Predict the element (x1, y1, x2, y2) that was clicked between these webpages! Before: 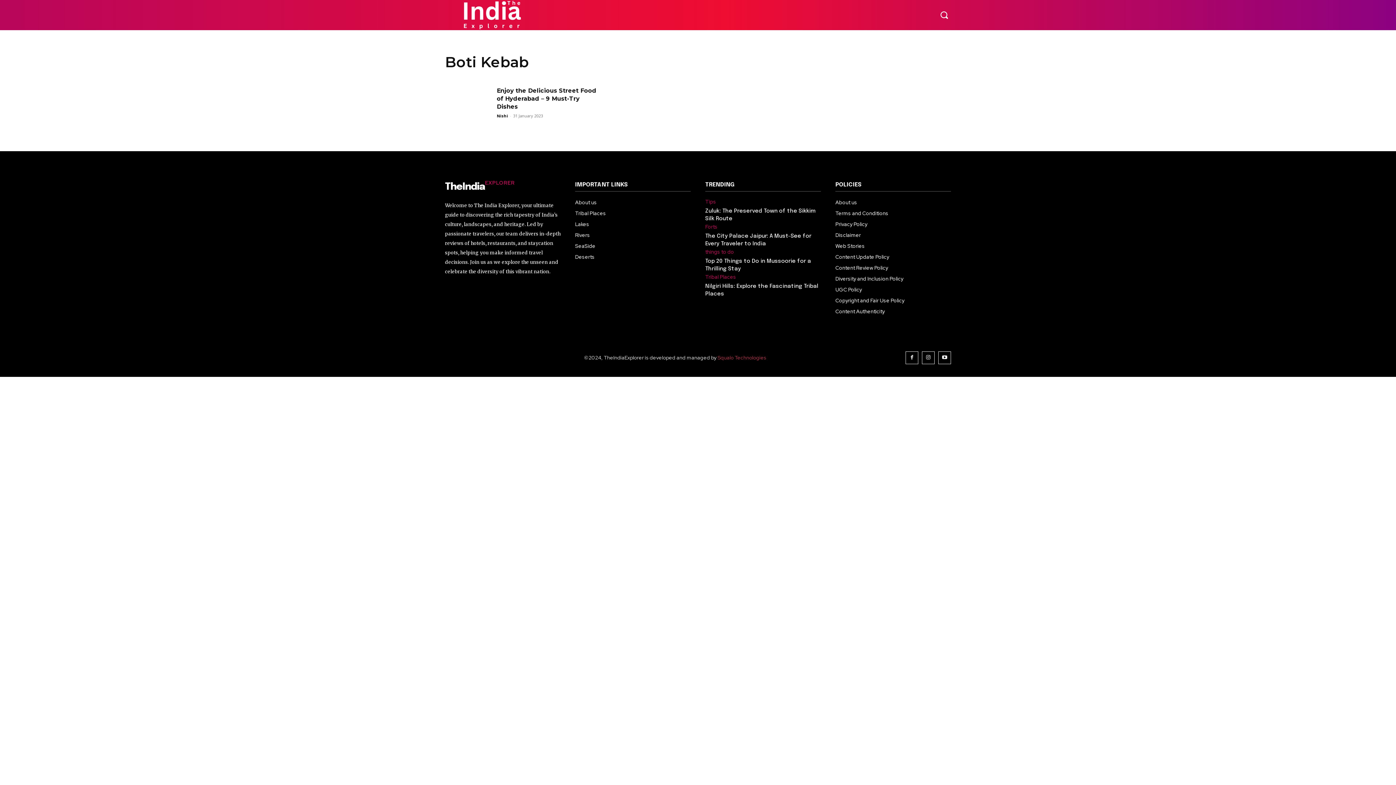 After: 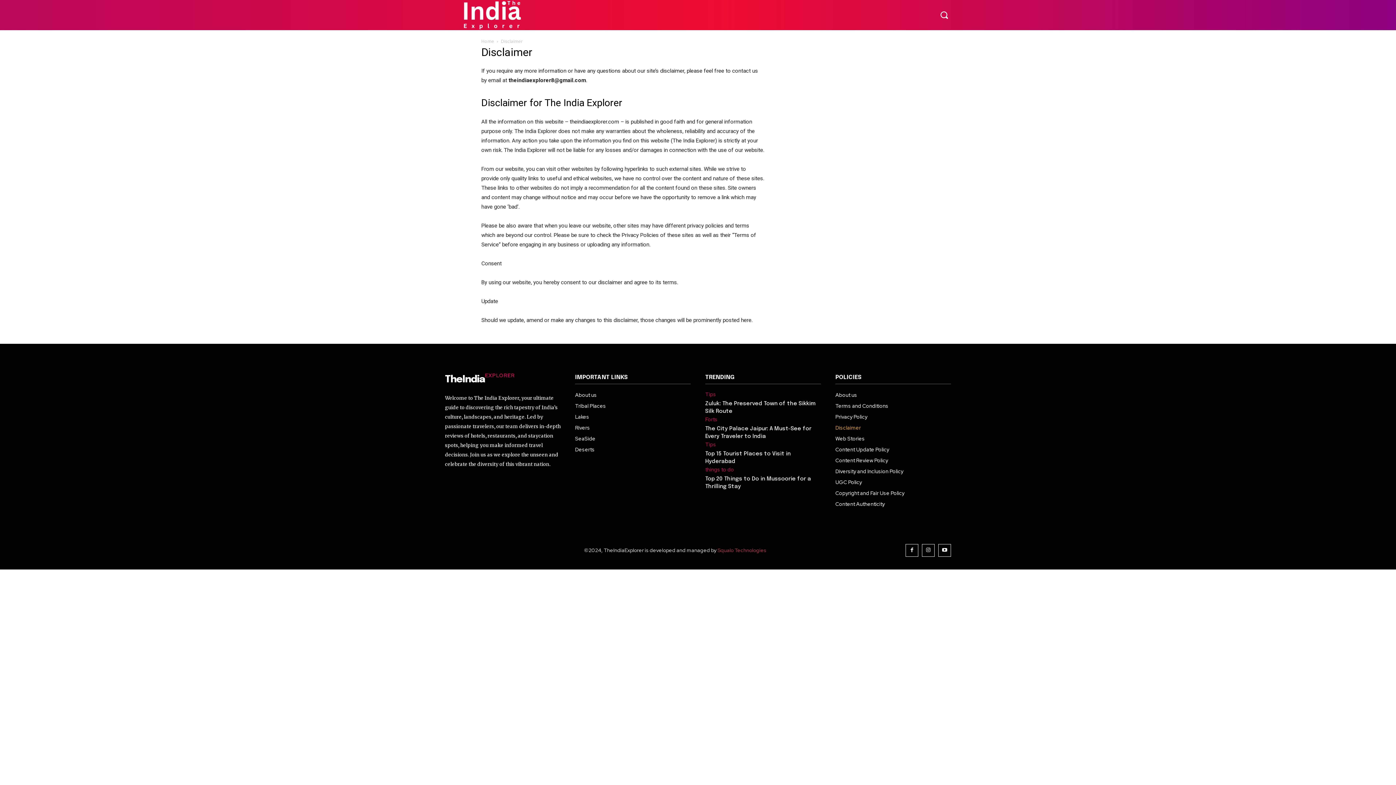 Action: label: Disclaimer bbox: (835, 229, 951, 240)